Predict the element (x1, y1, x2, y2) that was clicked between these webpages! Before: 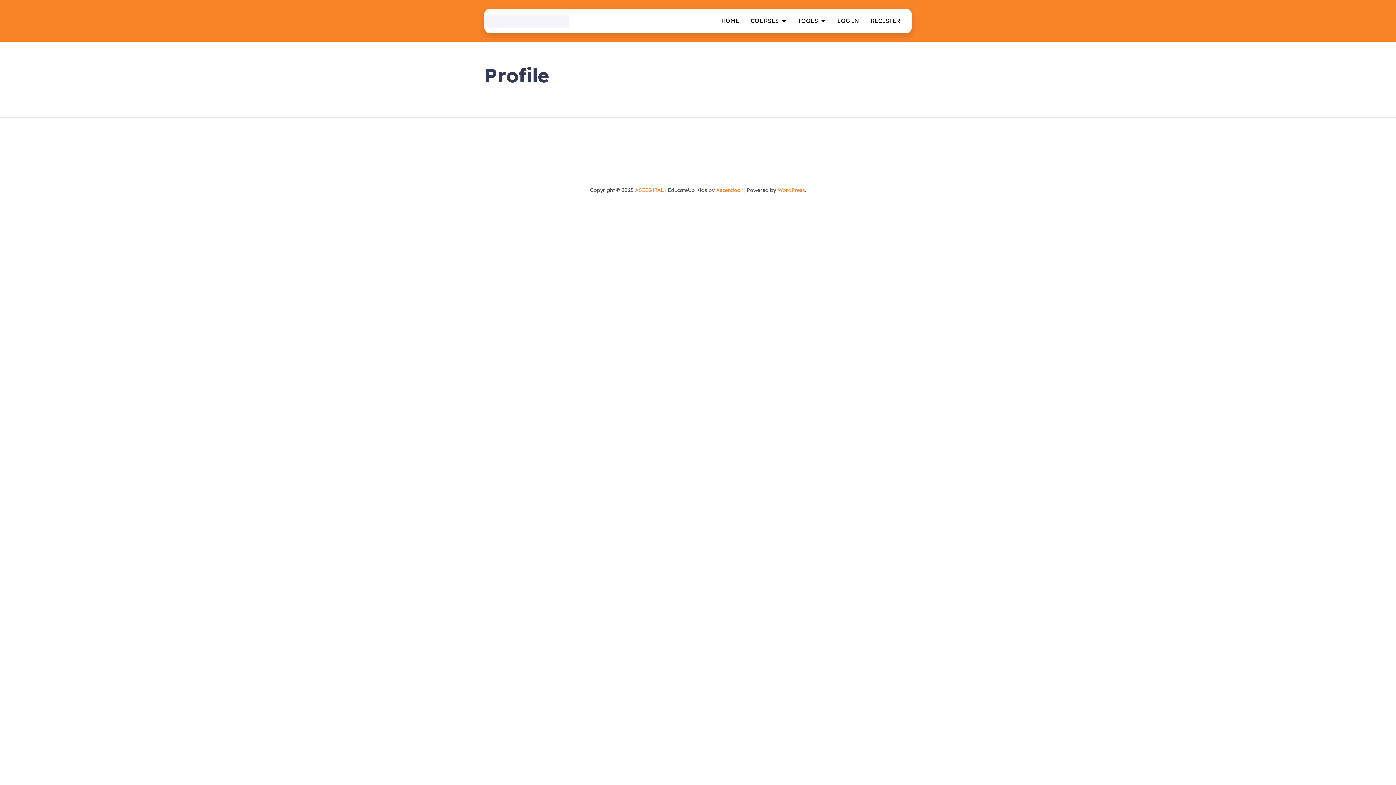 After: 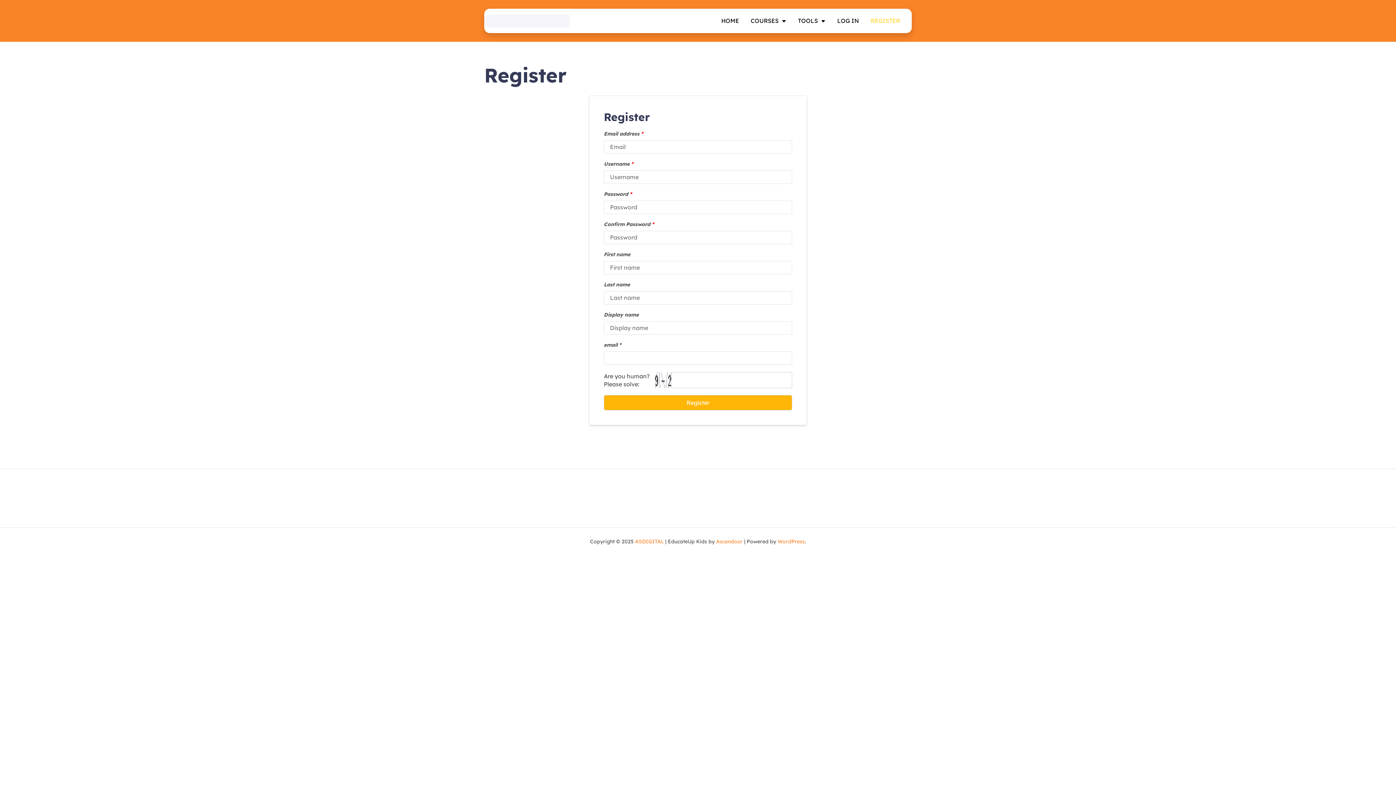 Action: bbox: (865, 8, 900, 33) label: REGISTER